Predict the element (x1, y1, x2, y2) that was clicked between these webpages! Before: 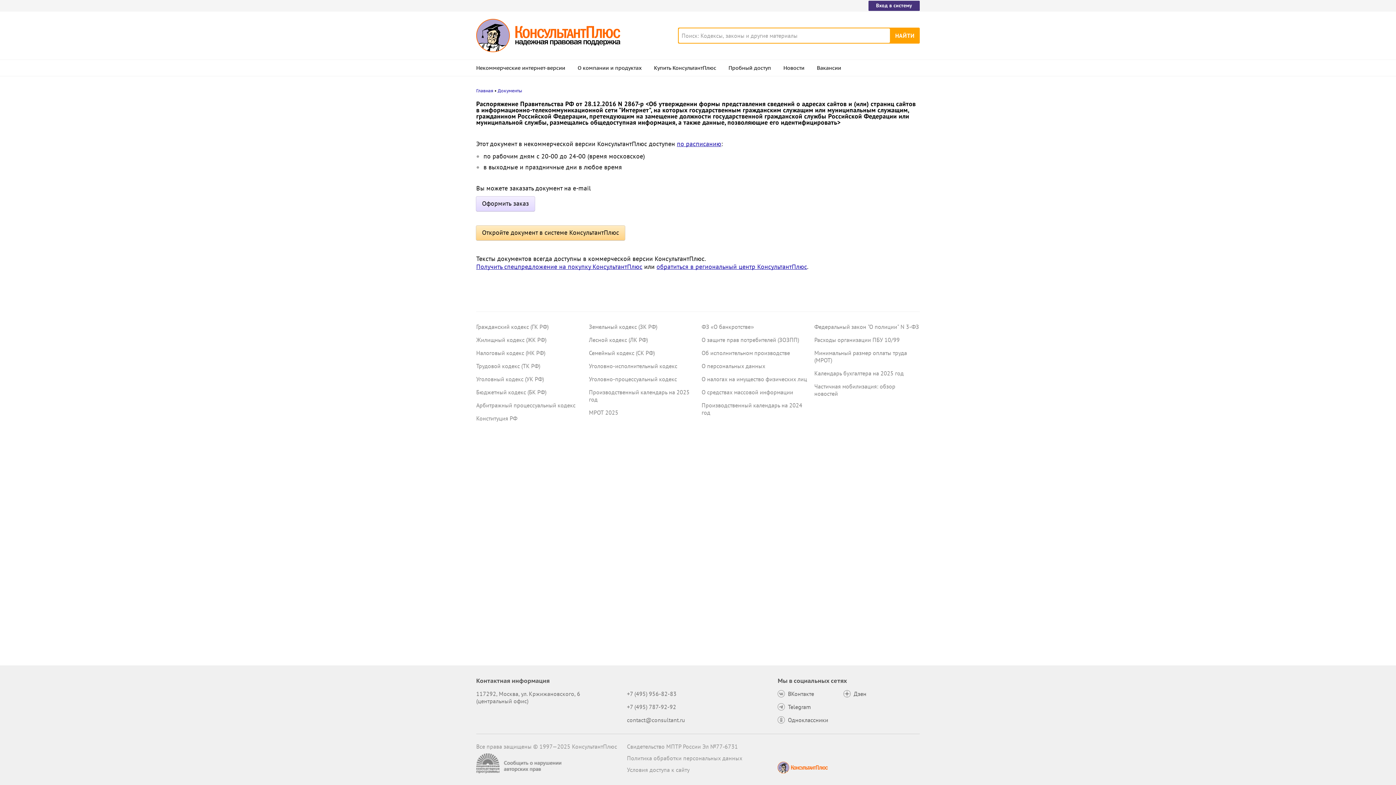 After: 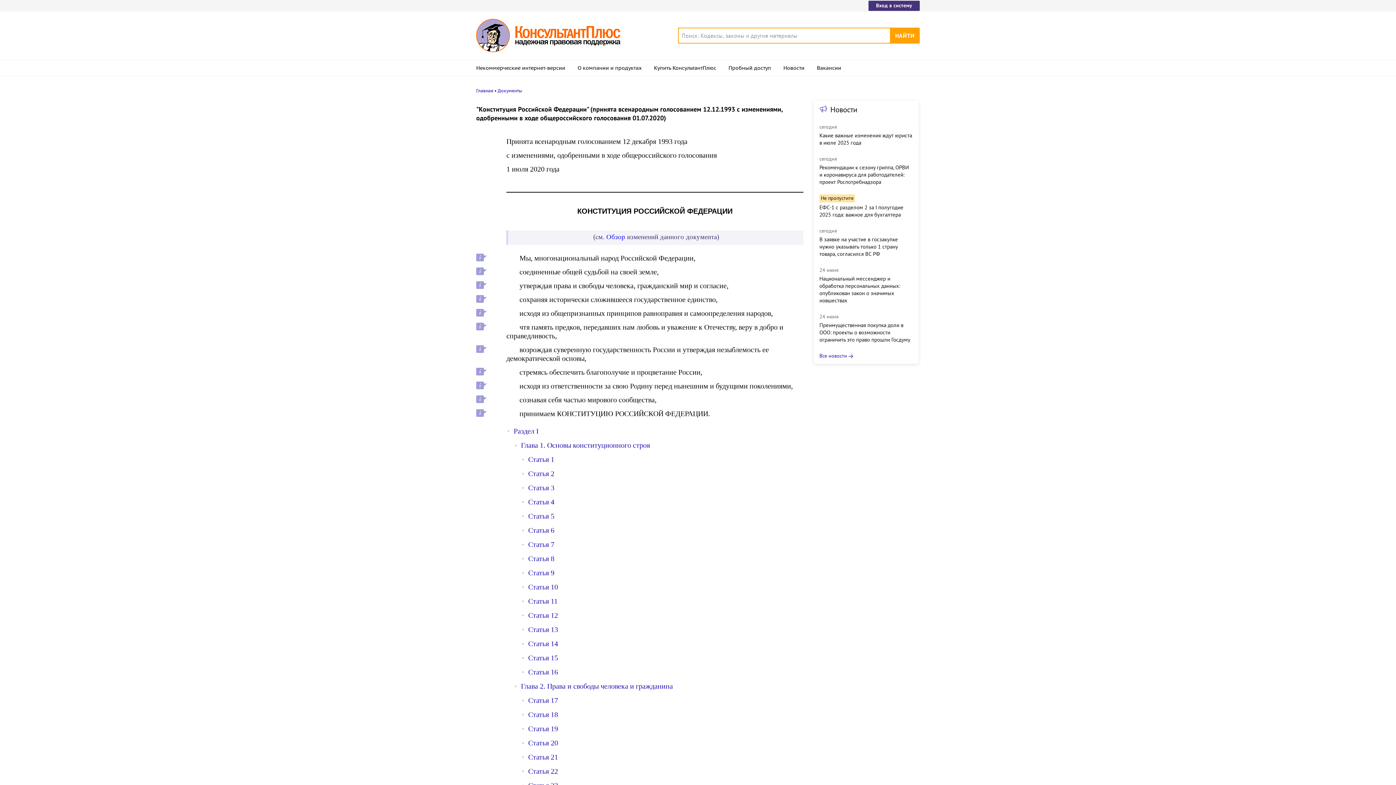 Action: bbox: (476, 414, 517, 422) label: Конституция РФ